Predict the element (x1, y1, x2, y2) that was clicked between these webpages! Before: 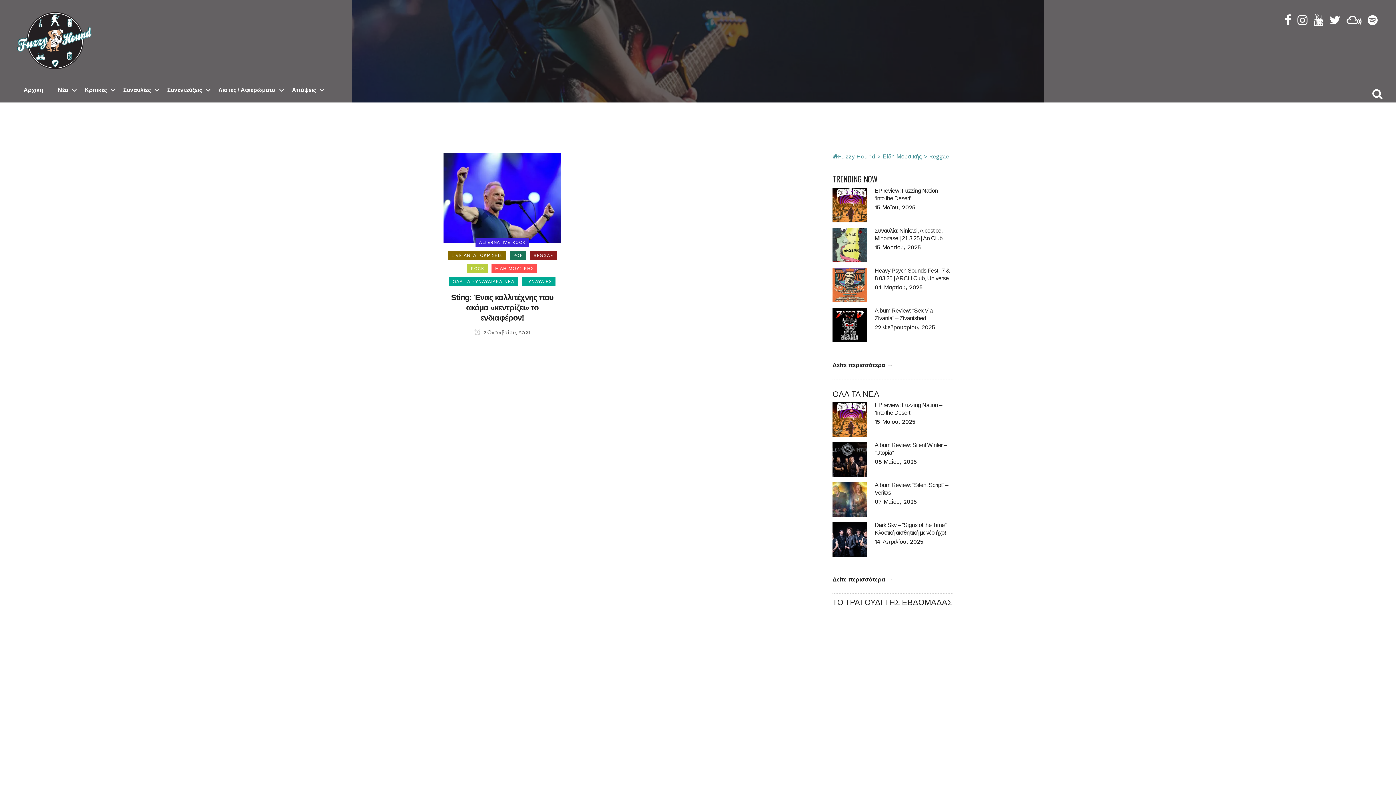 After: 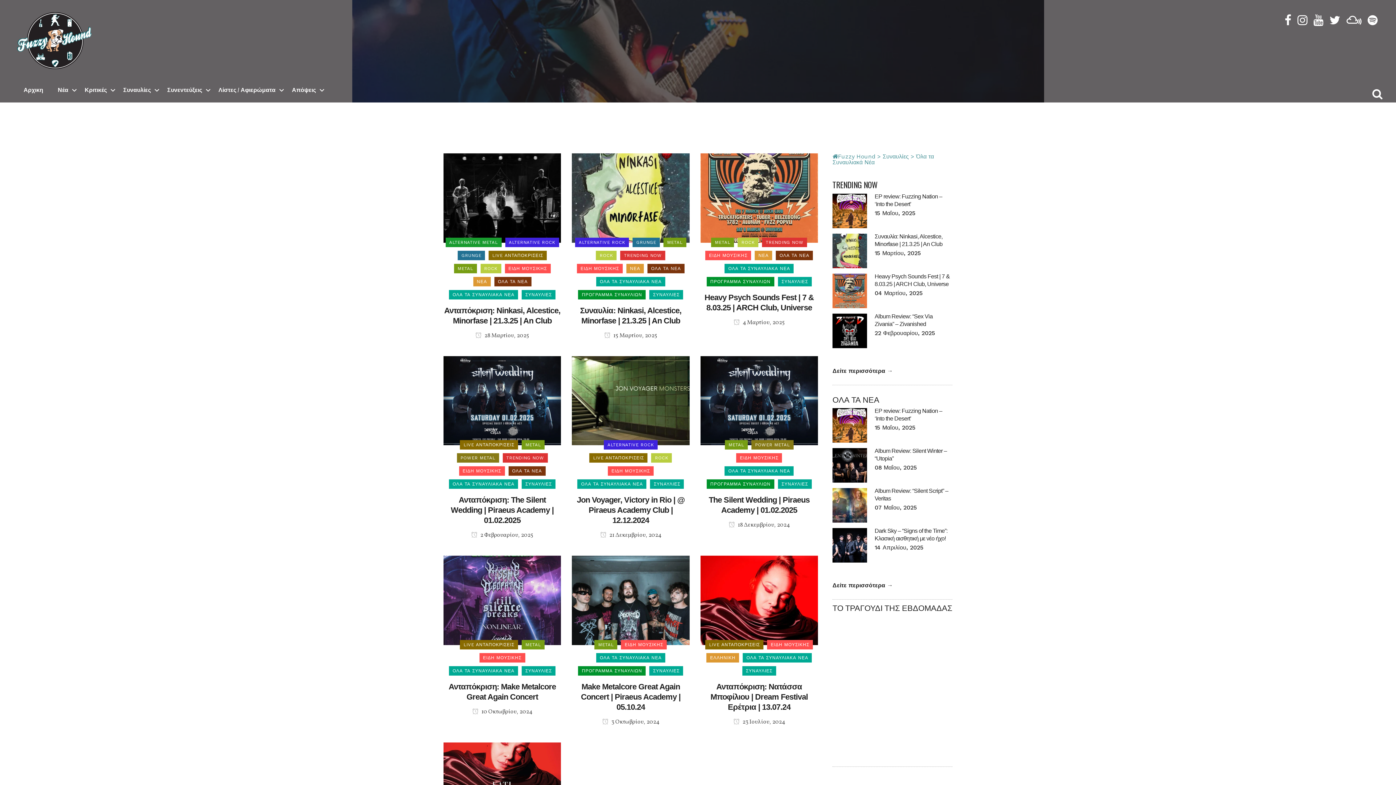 Action: label: ΟΛΑ ΤΑ ΣΥΝΑΥΛΙΑΚΑ ΝΕΑ bbox: (449, 276, 518, 286)